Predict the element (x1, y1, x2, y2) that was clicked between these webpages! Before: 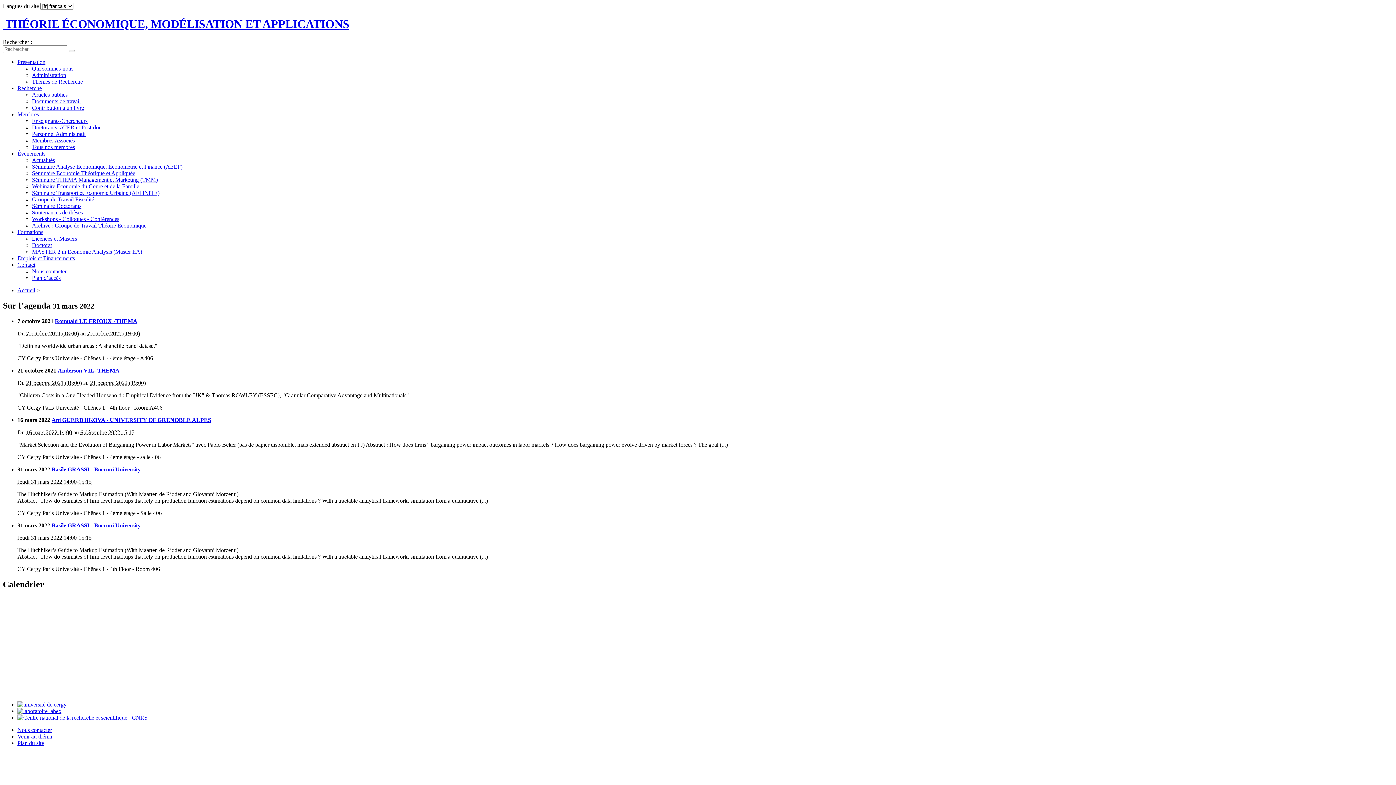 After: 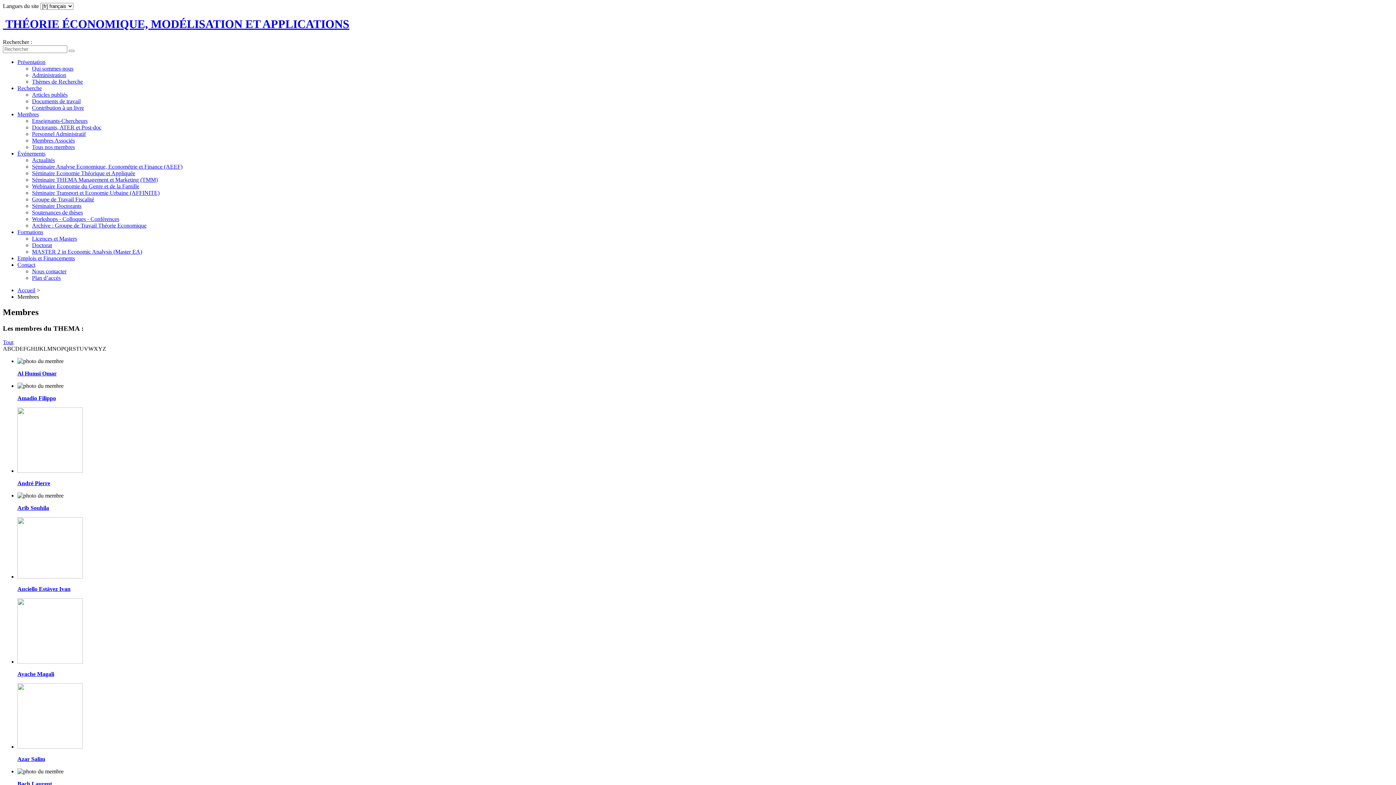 Action: label: Tous nos membres bbox: (32, 143, 74, 150)